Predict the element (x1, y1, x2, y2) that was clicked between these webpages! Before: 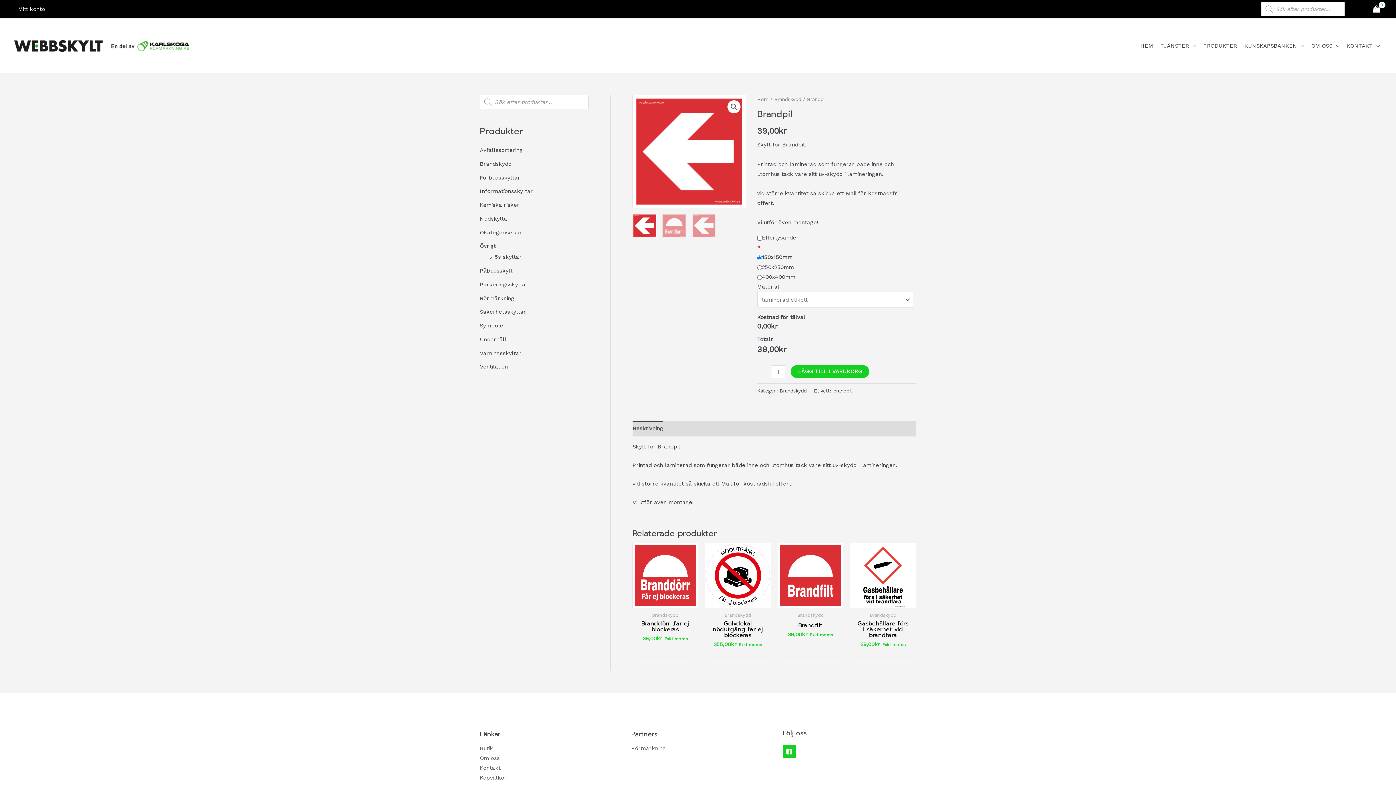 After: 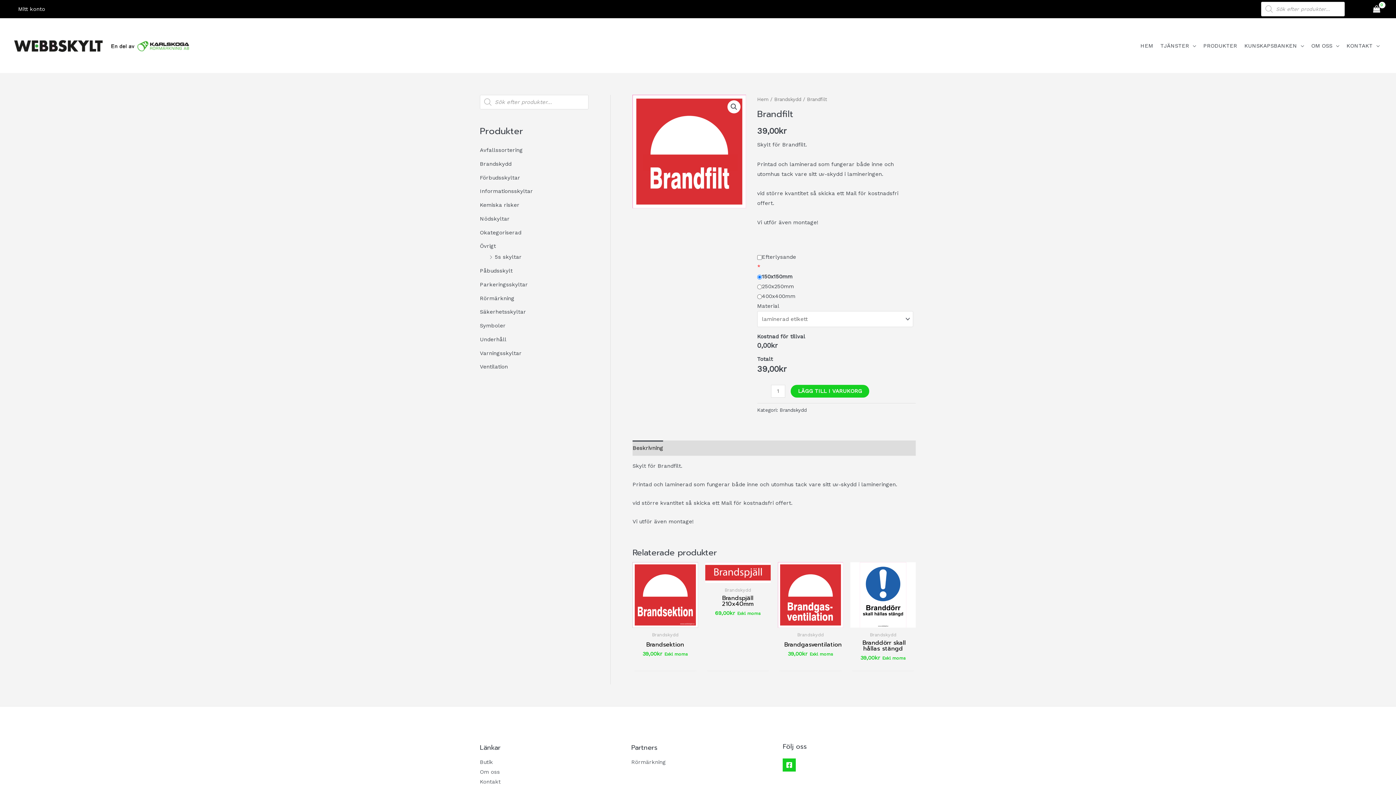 Action: bbox: (778, 543, 843, 608)